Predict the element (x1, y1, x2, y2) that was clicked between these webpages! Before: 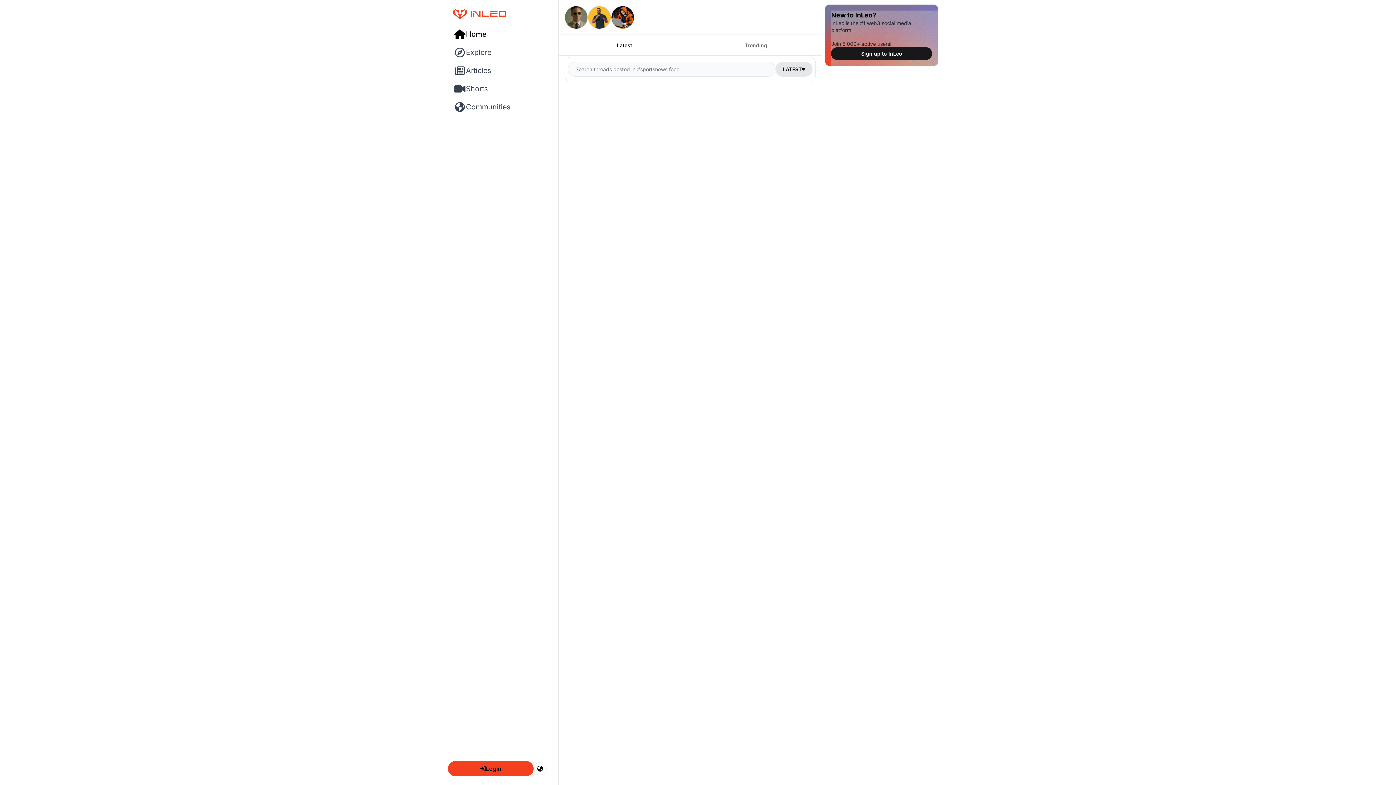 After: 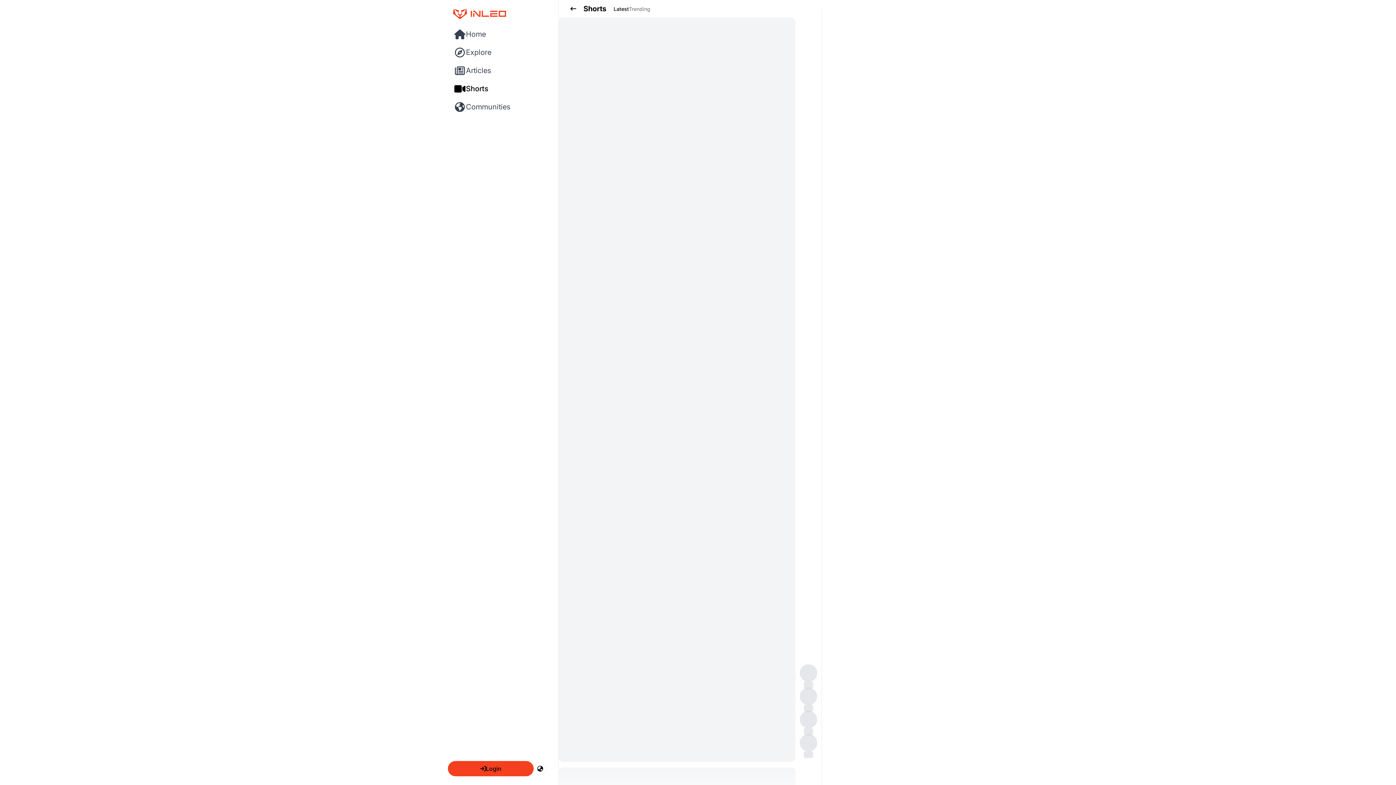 Action: bbox: (448, 79, 551, 97) label: Shorts